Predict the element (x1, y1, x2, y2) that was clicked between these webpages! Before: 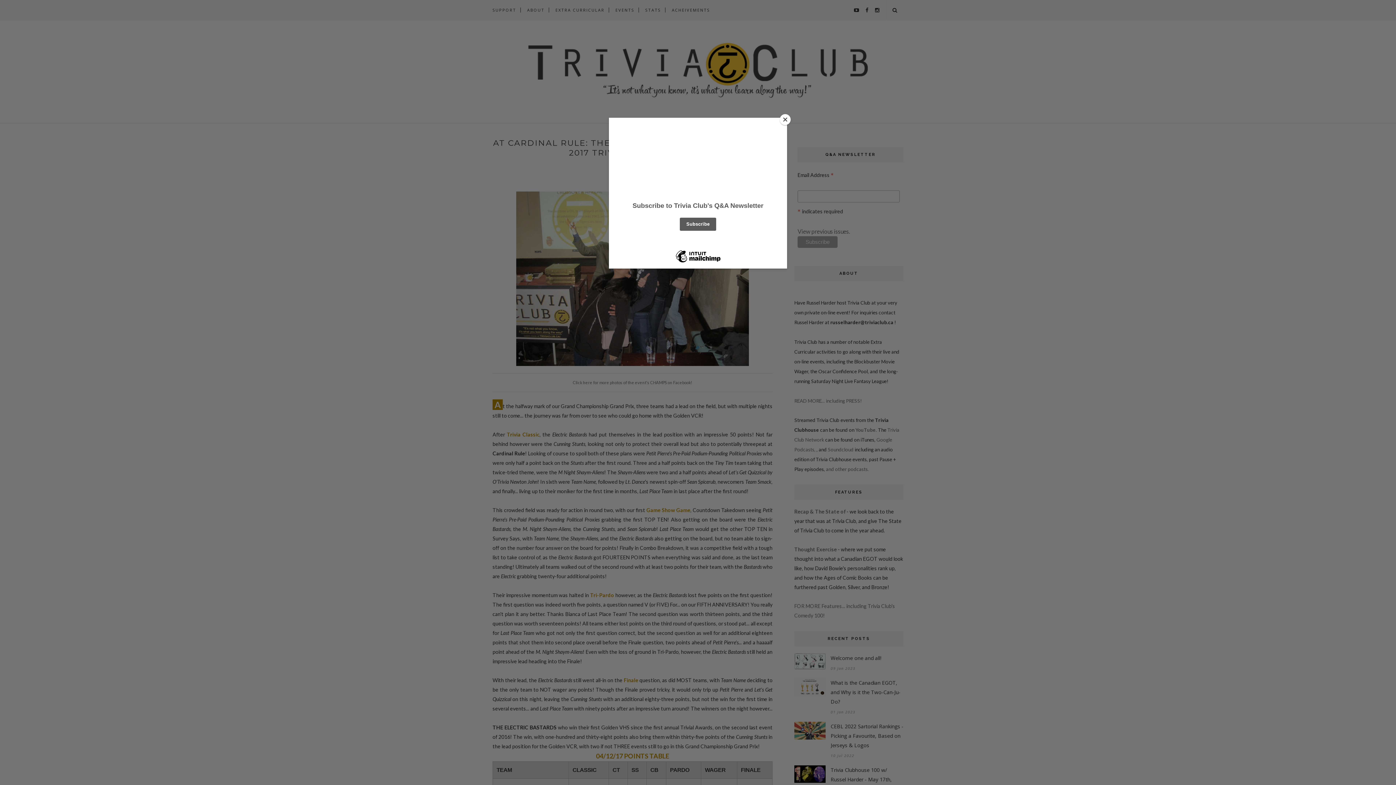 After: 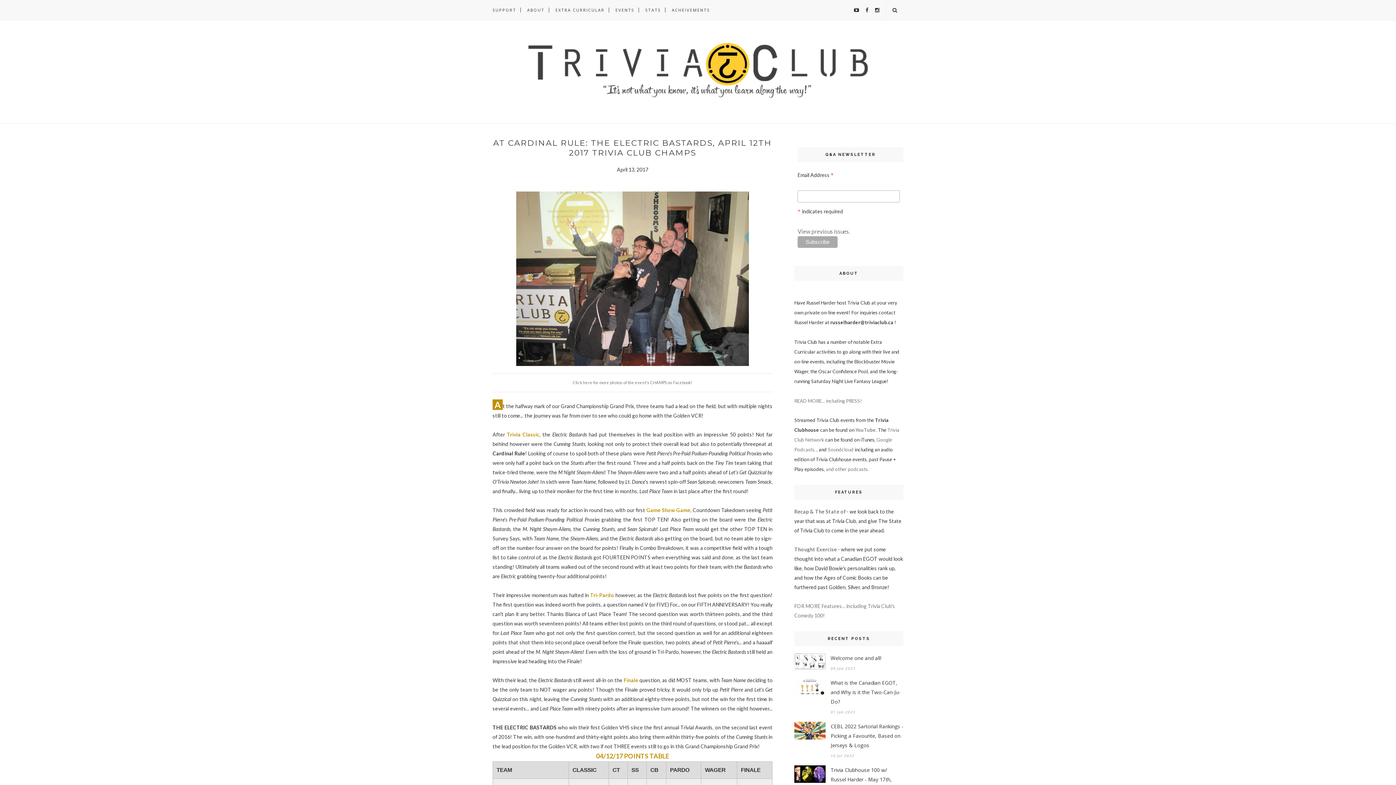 Action: label: Close bbox: (780, 114, 790, 125)